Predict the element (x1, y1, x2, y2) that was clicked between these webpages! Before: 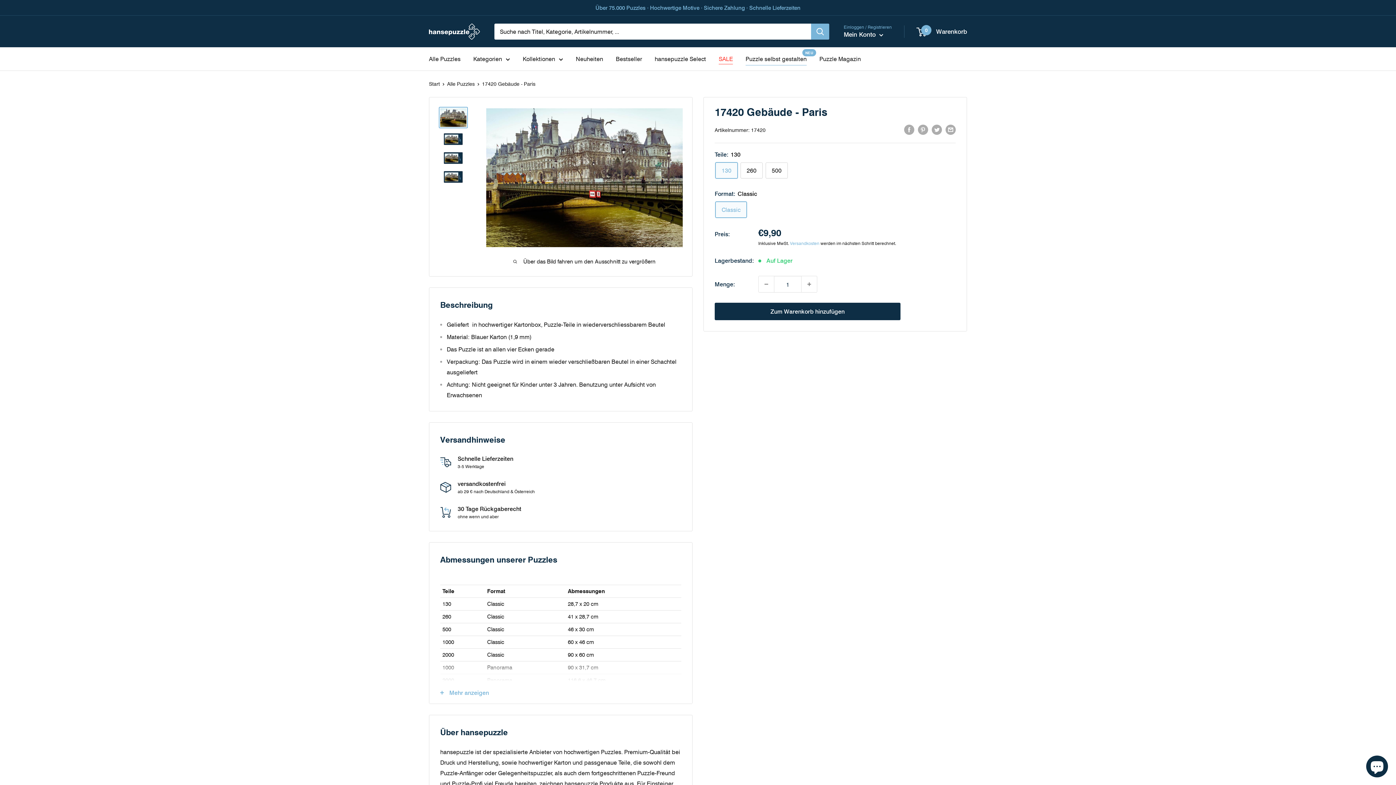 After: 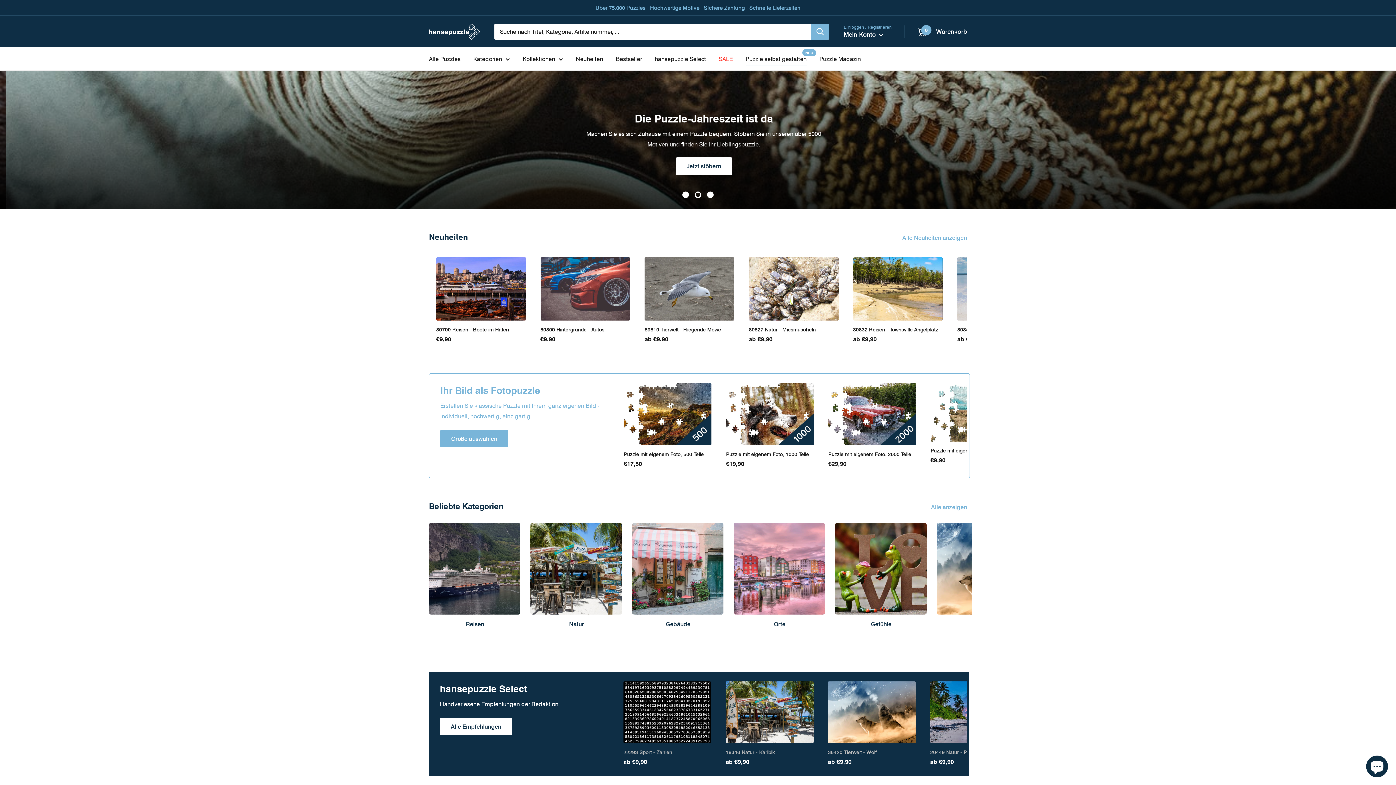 Action: bbox: (429, 23, 480, 39)